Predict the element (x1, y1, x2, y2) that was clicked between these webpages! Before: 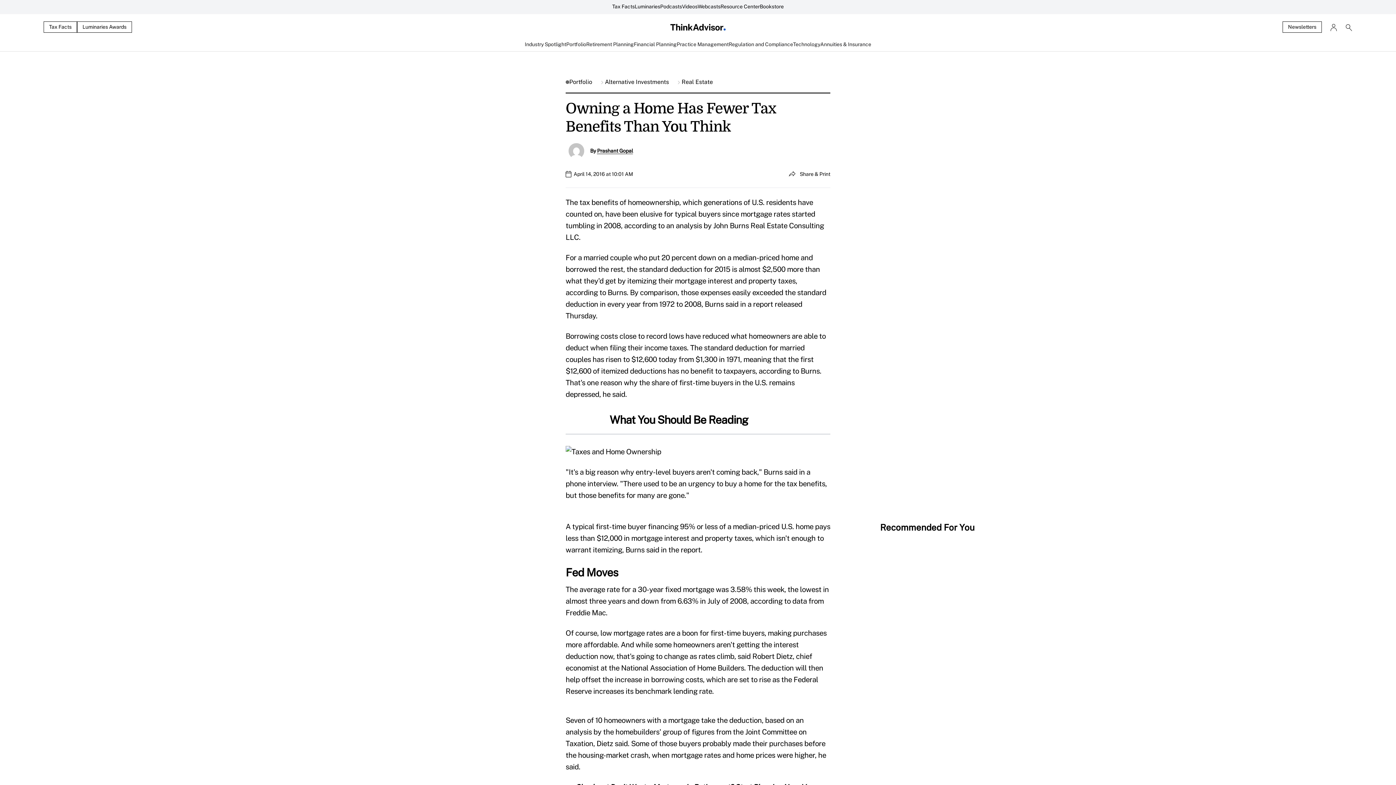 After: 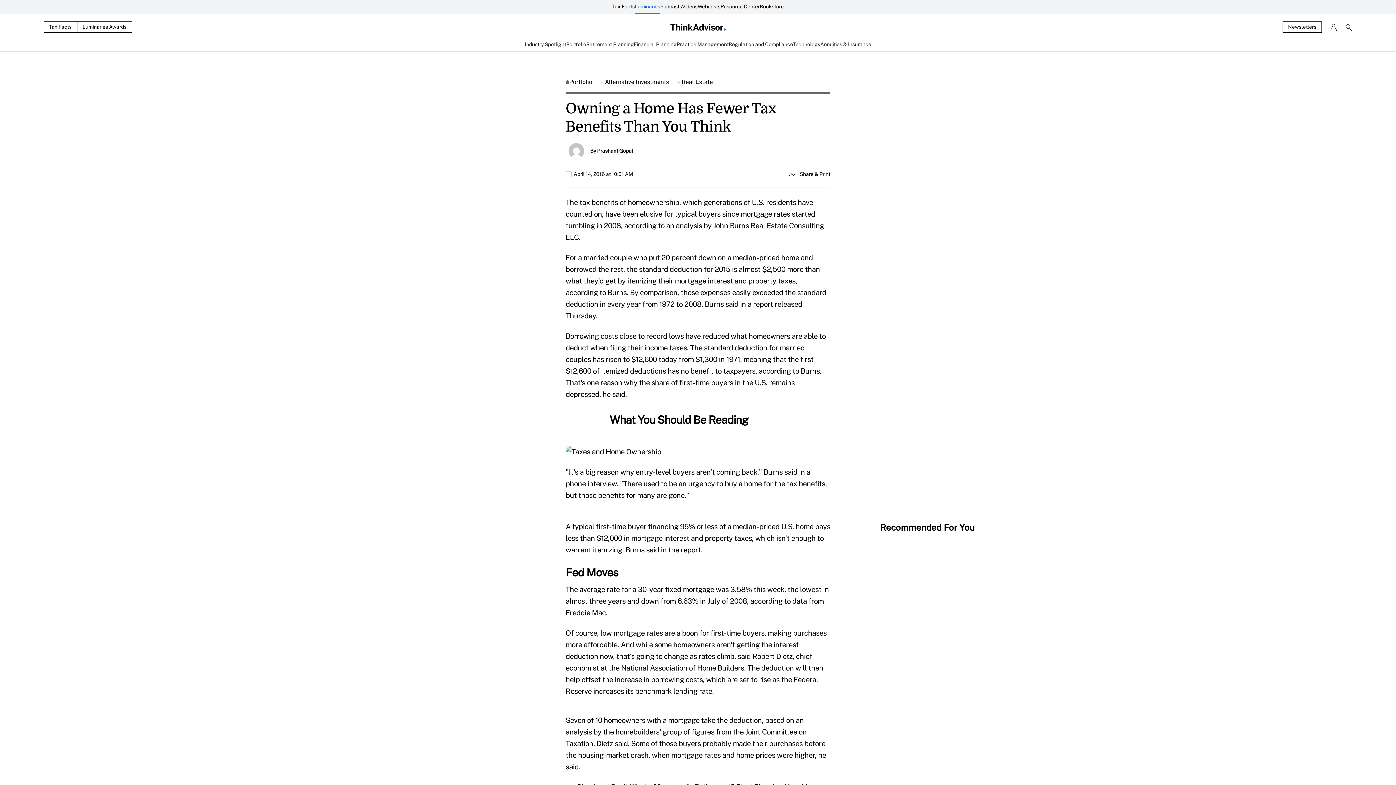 Action: bbox: (634, 0, 660, 14) label: Luminaries